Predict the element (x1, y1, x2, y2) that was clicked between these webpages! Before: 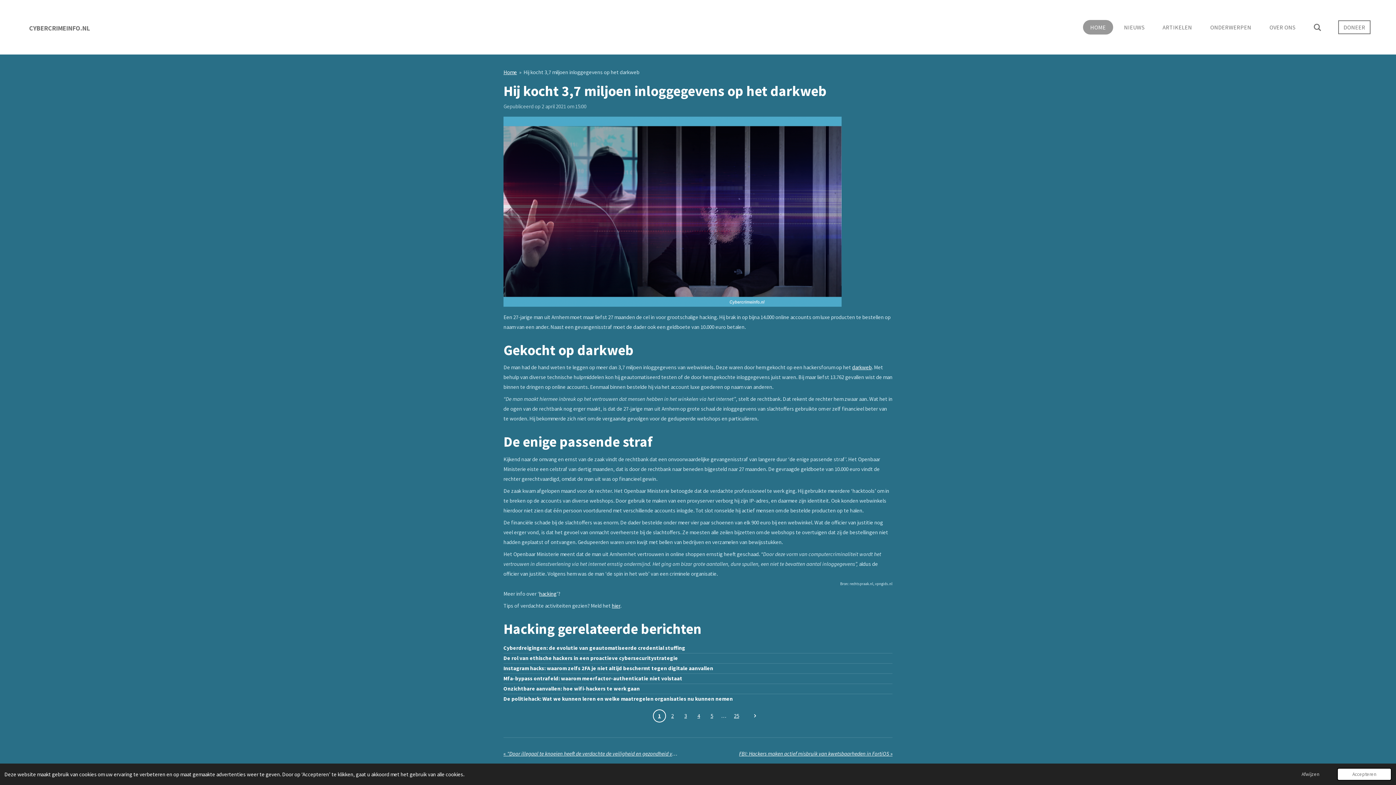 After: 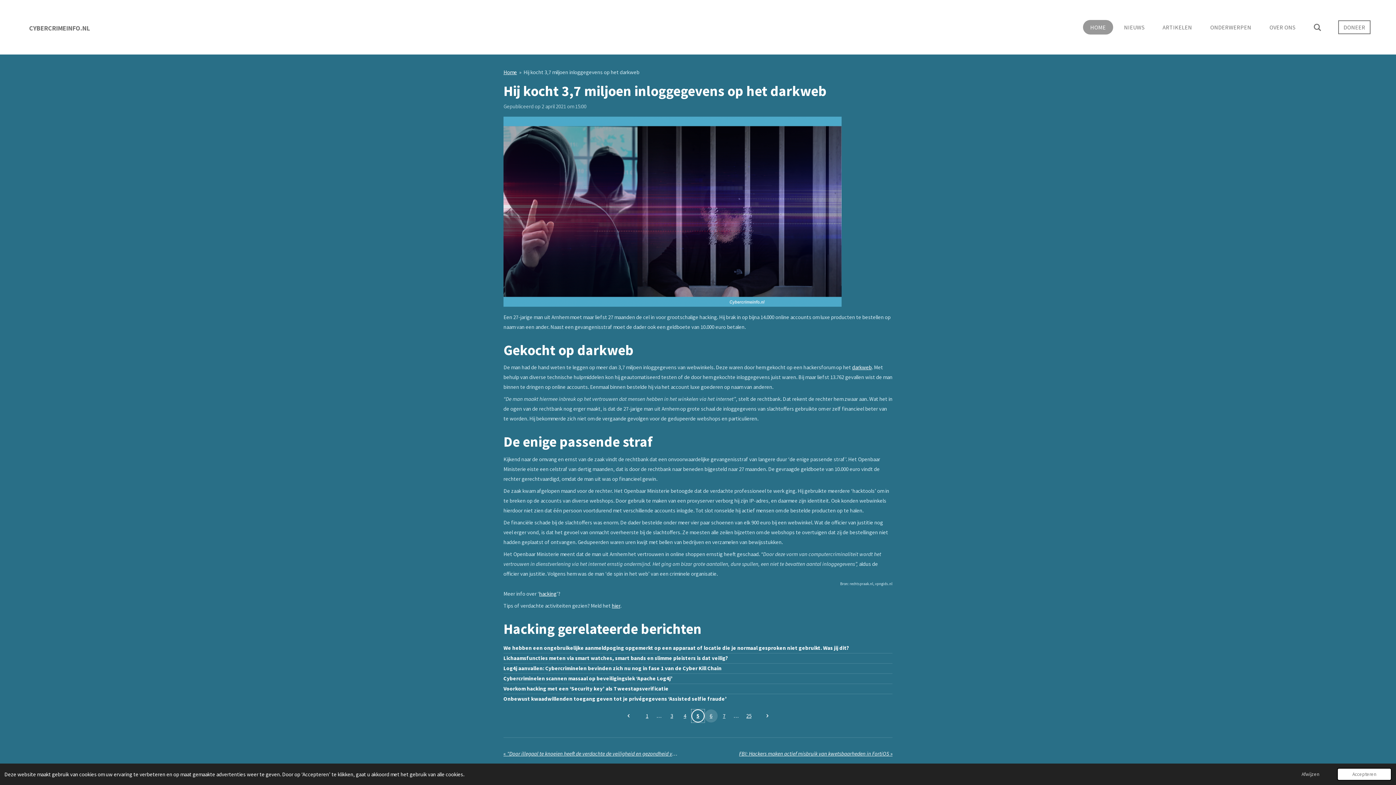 Action: bbox: (705, 709, 718, 722) label: Pagina 5